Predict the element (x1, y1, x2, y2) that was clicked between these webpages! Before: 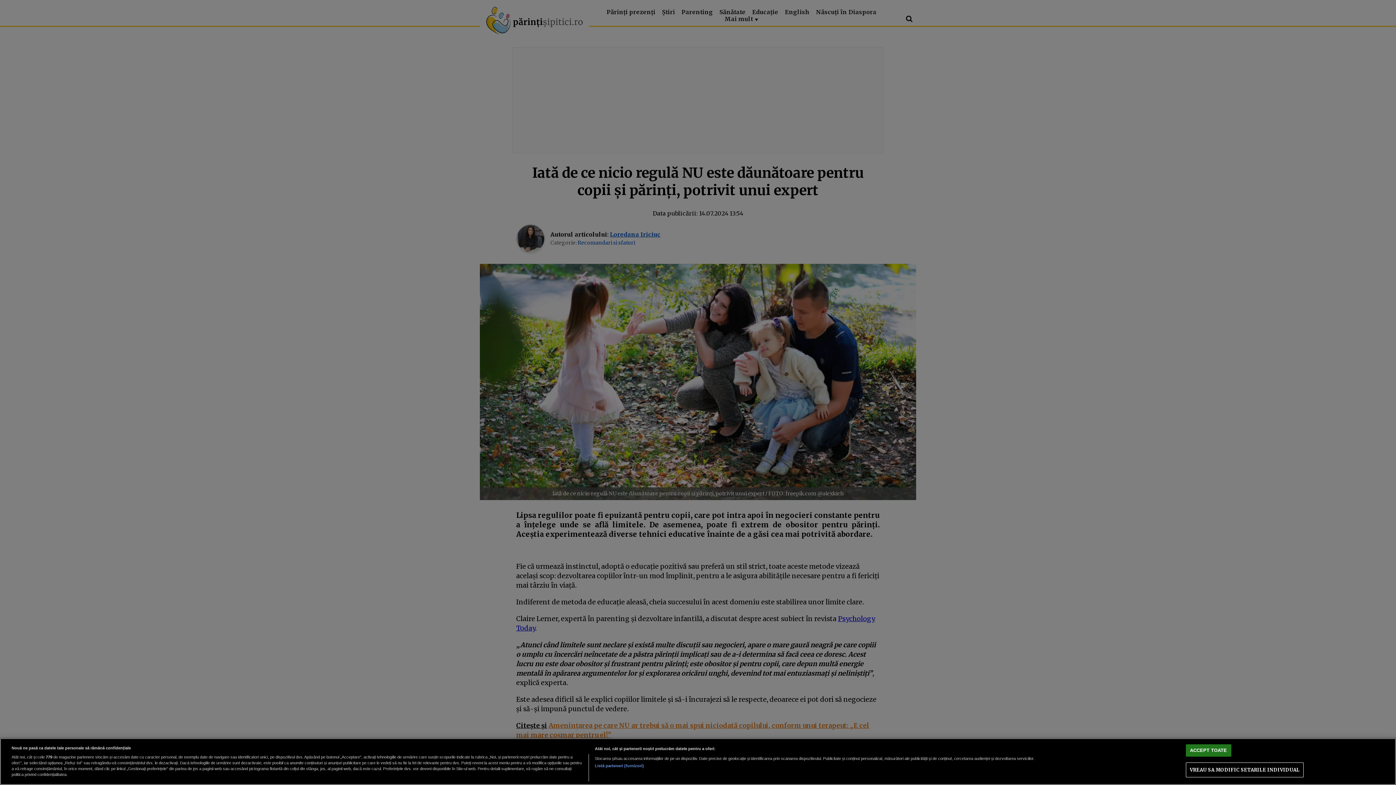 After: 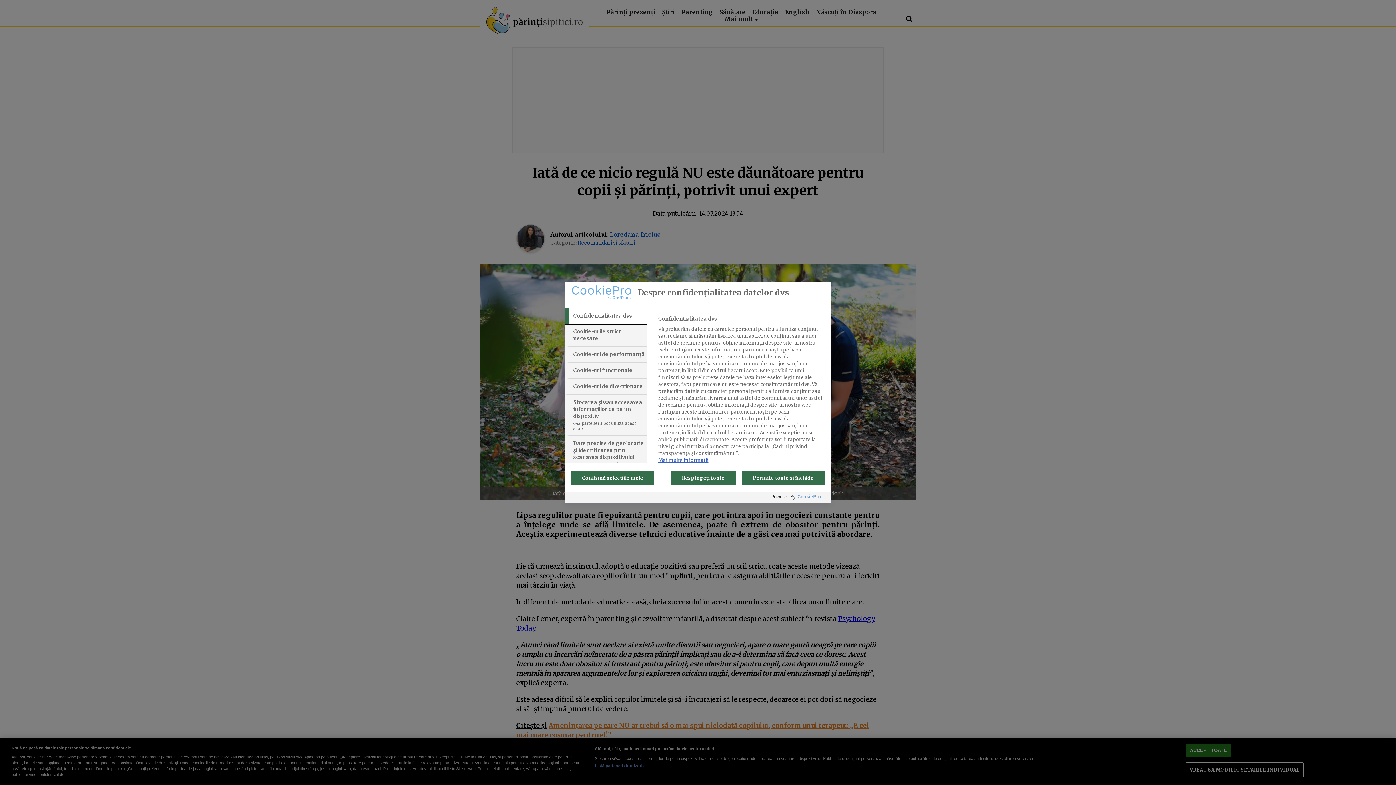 Action: label: VREAU SA MODIFIC SETARILE INDIVIDUAL bbox: (1186, 763, 1304, 777)